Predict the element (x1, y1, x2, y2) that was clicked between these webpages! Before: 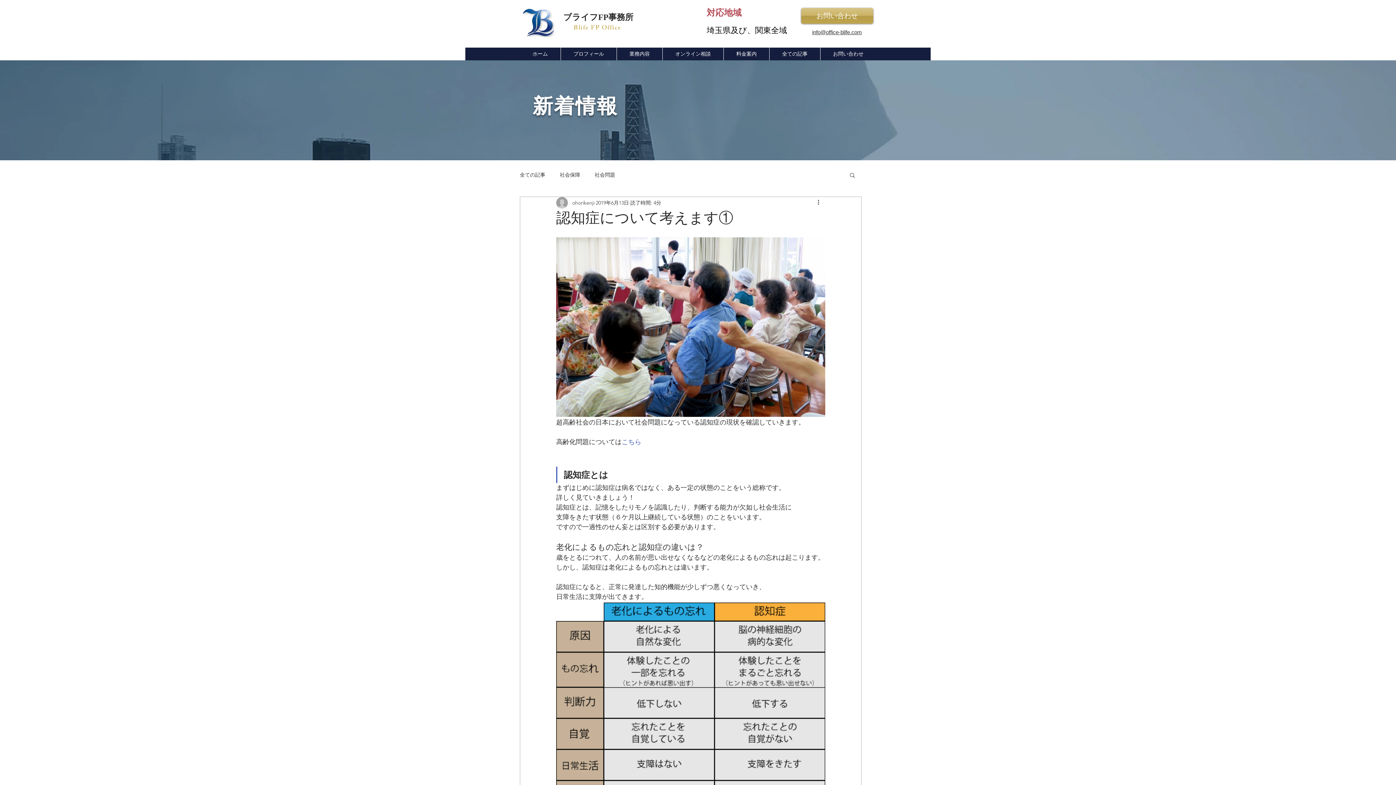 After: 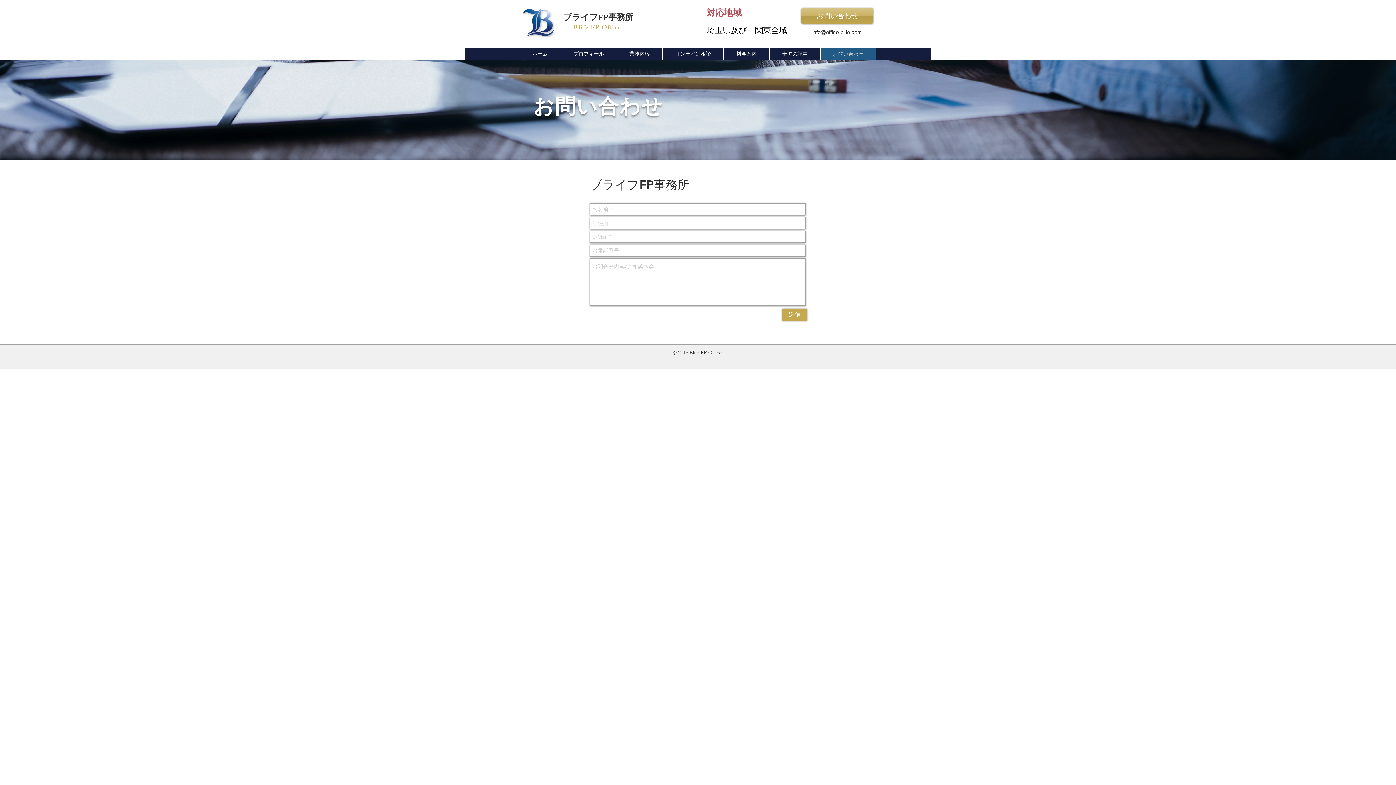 Action: bbox: (820, 47, 876, 60) label: お問い合わせ